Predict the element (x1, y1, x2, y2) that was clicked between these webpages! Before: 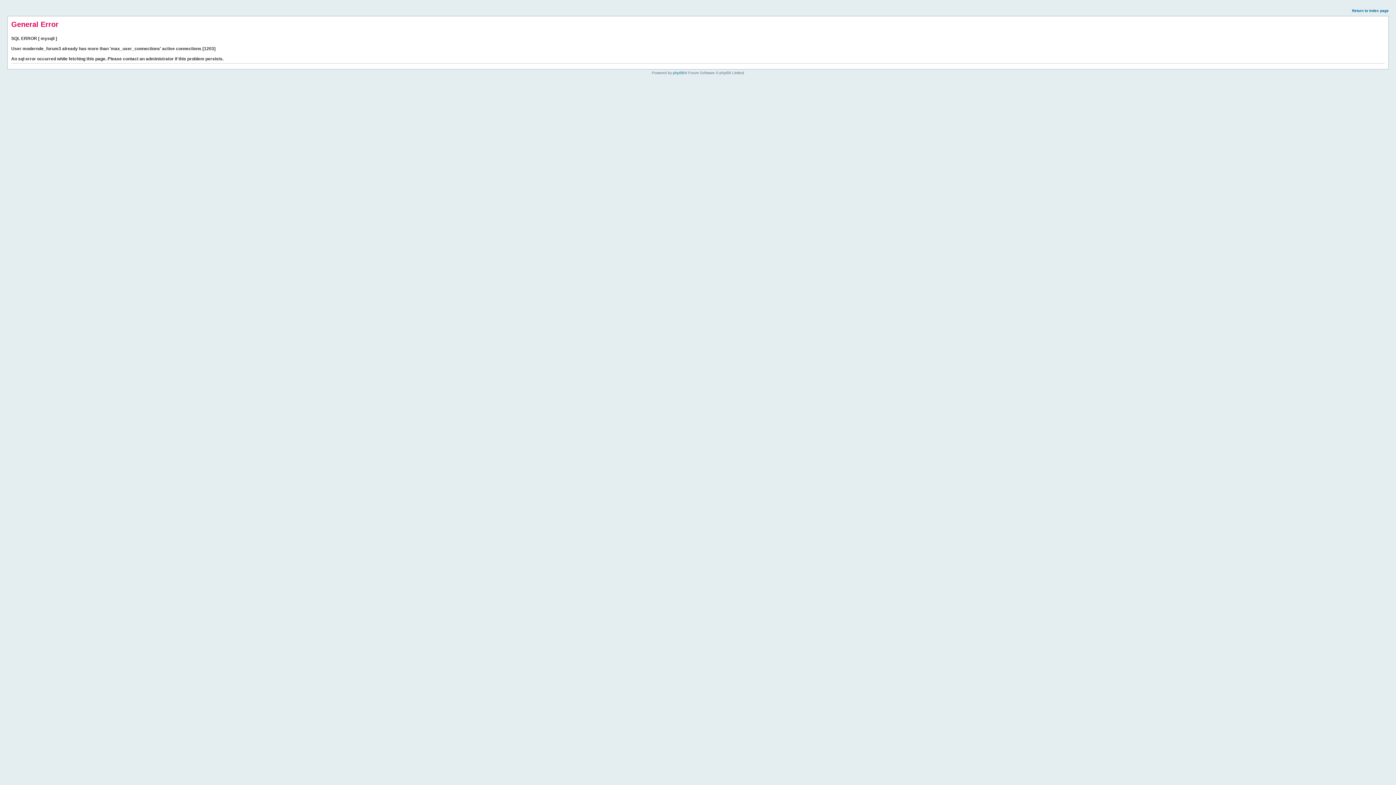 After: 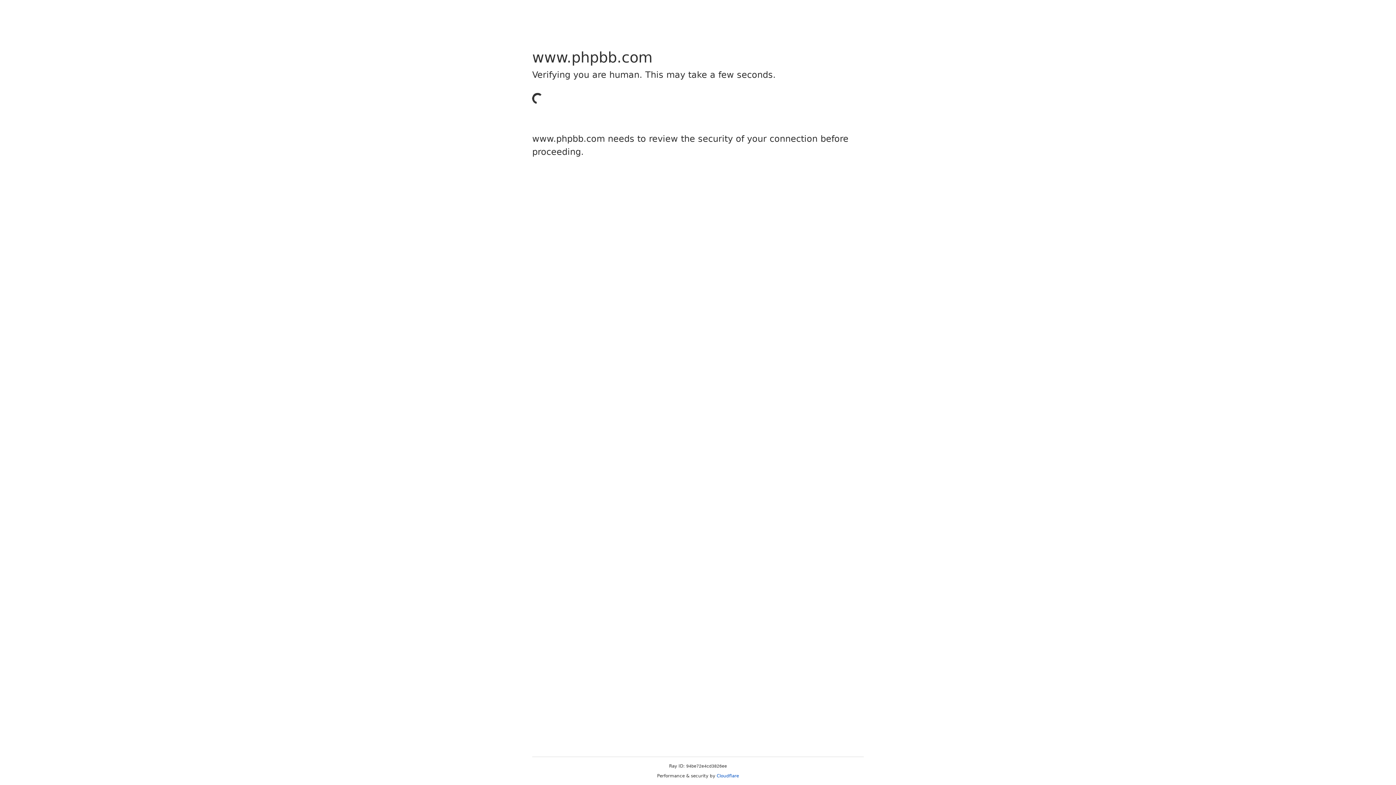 Action: bbox: (673, 70, 684, 74) label: phpBB